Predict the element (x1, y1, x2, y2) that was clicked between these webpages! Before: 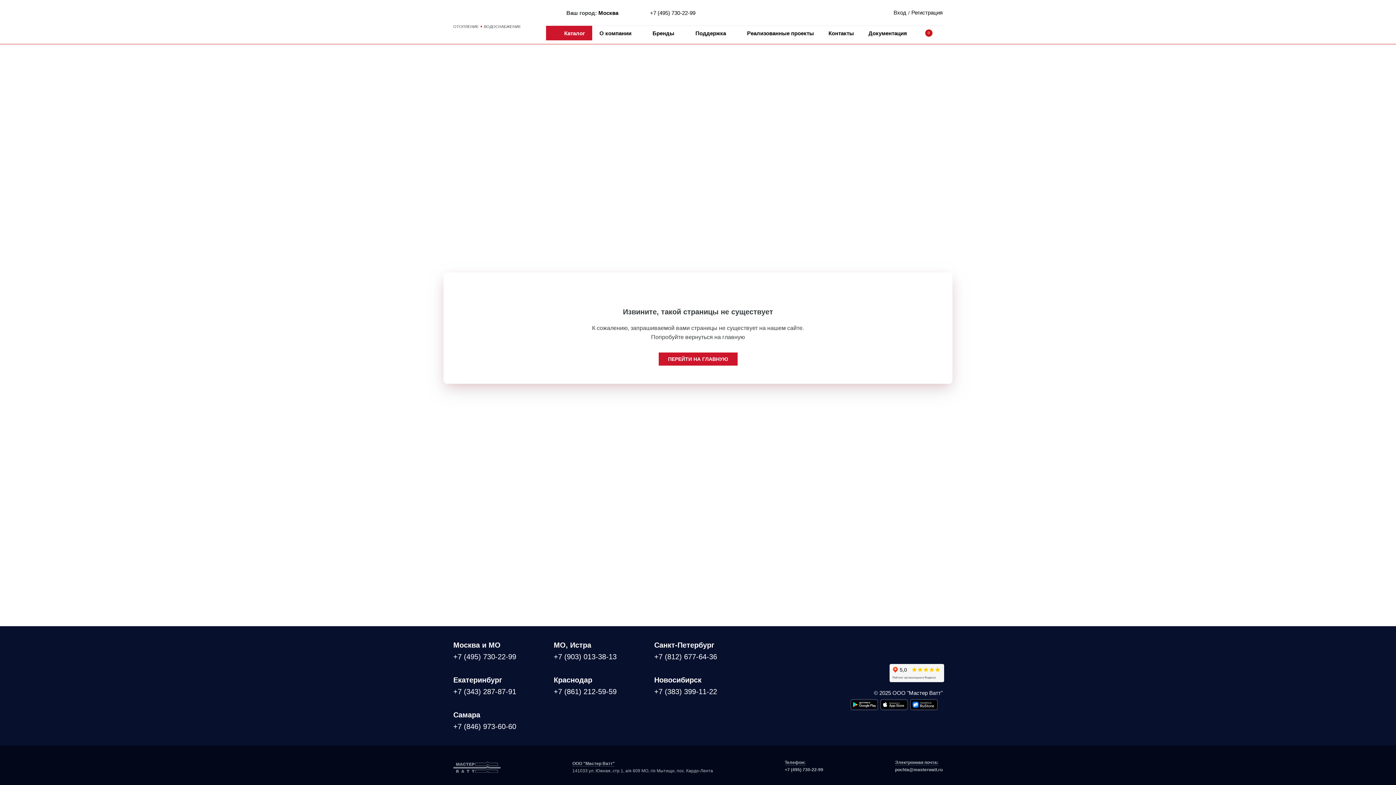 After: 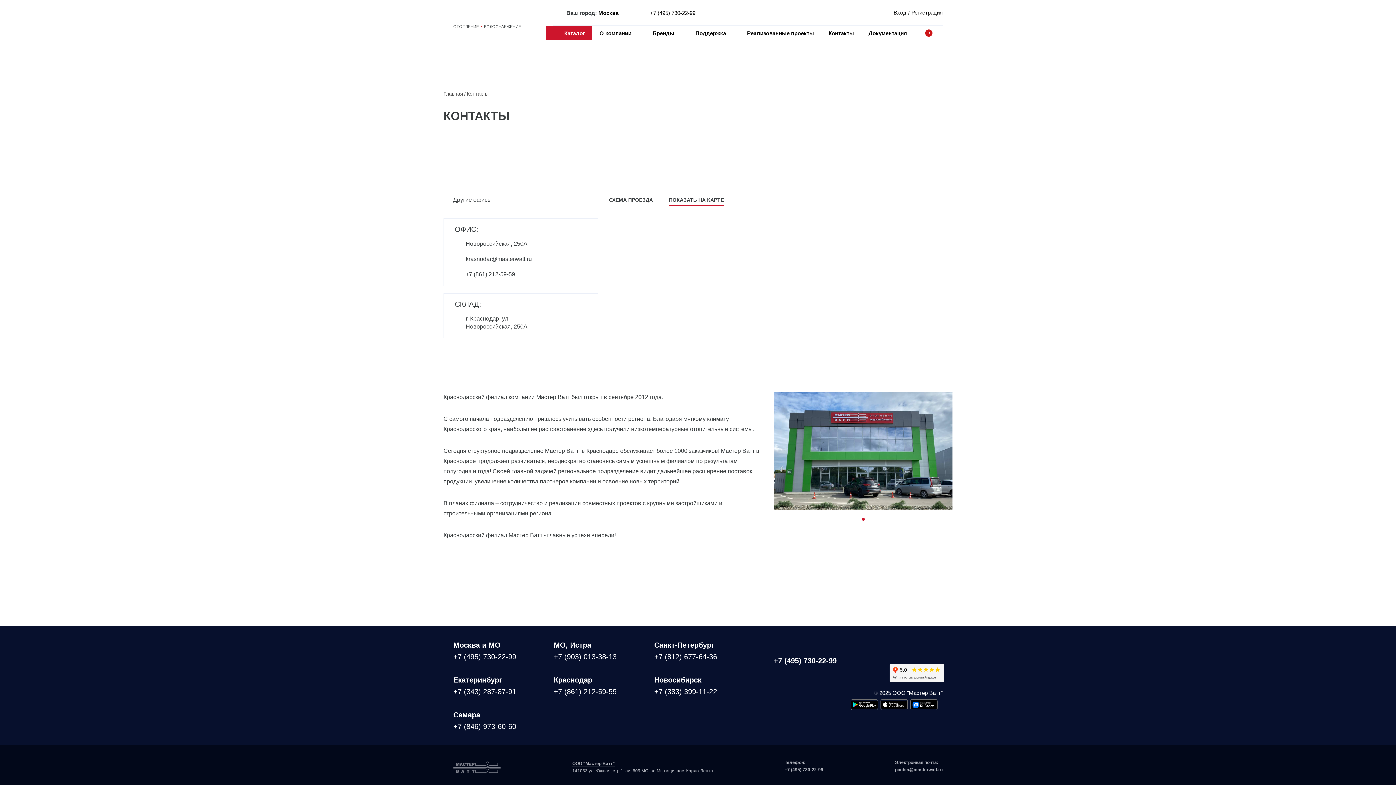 Action: label: Краснодар bbox: (553, 676, 643, 684)